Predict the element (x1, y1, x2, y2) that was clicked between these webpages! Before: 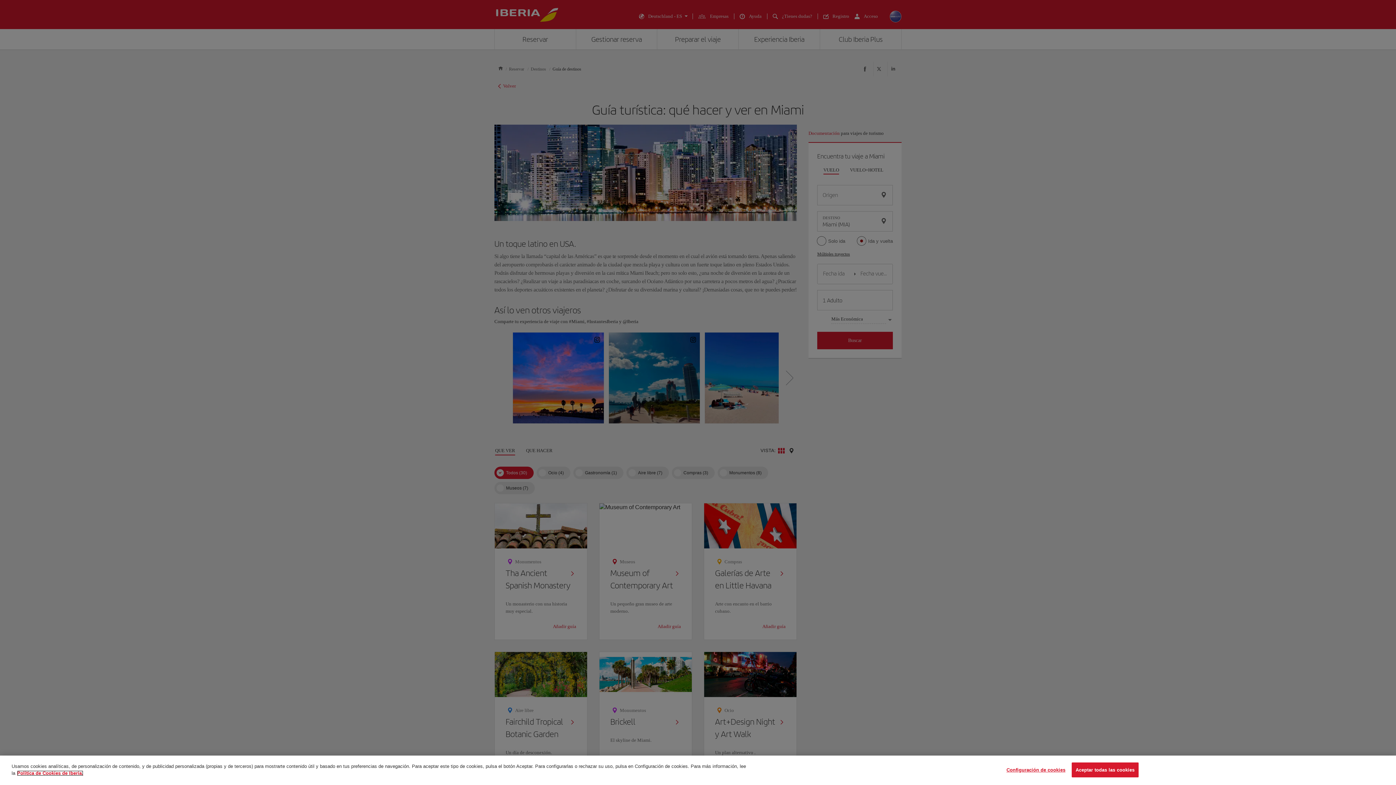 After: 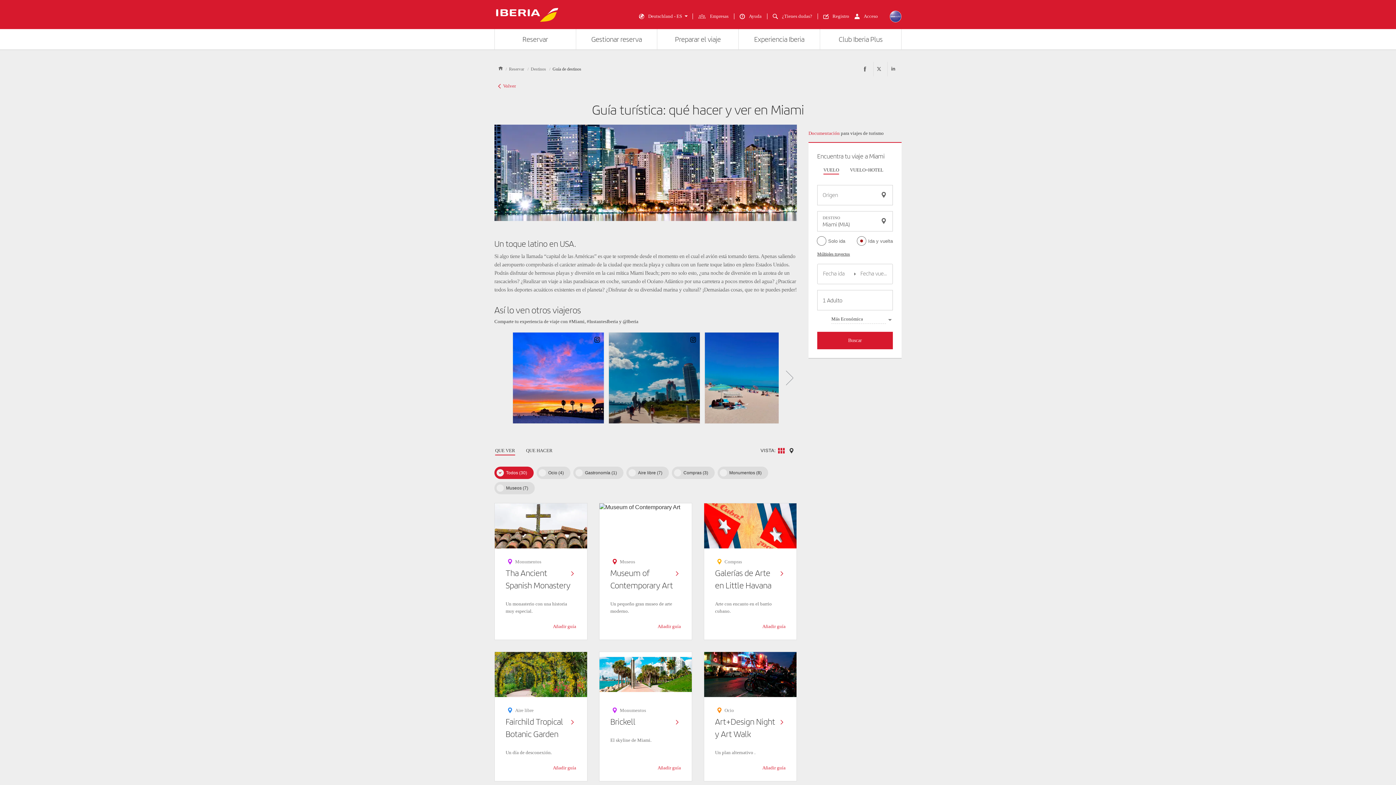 Action: label: Aceptar todas las cookies bbox: (1071, 762, 1138, 777)